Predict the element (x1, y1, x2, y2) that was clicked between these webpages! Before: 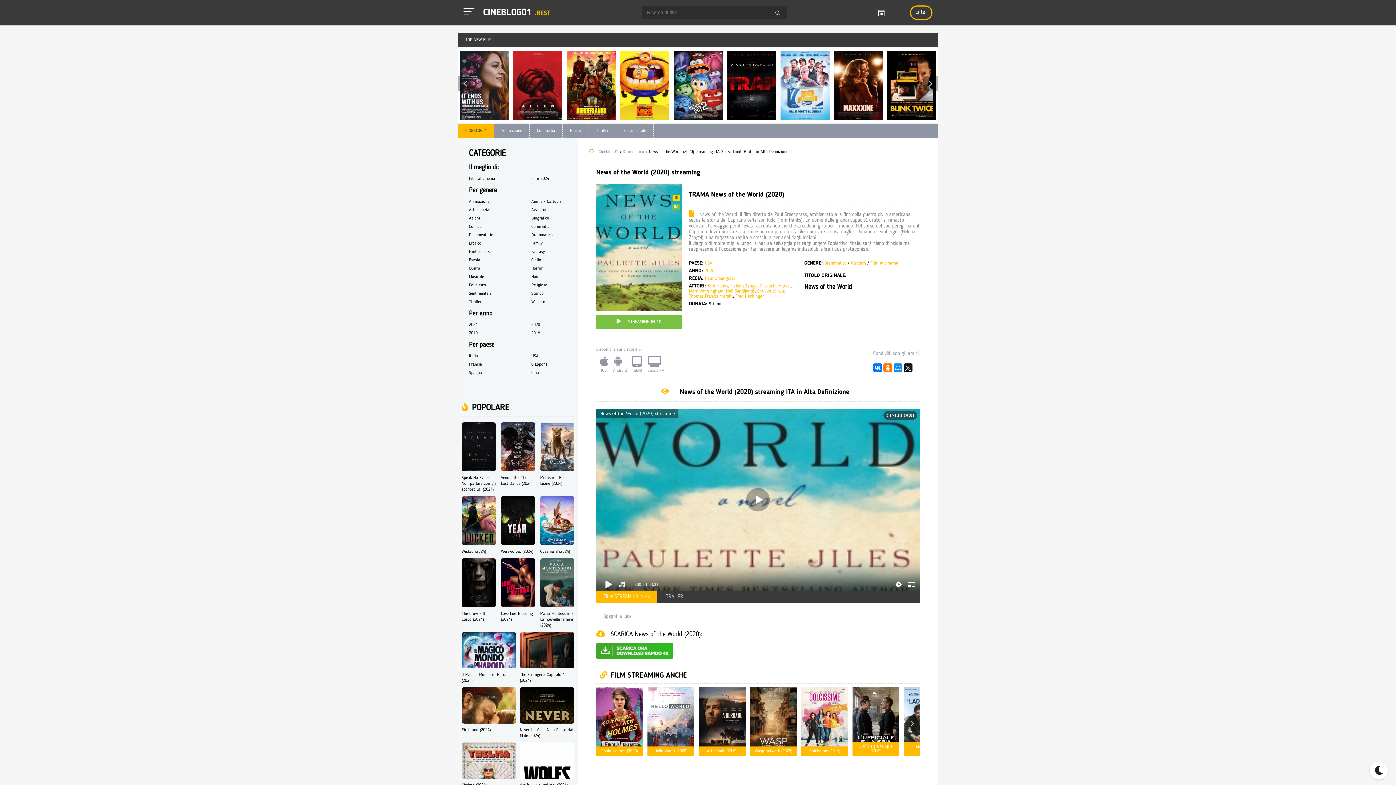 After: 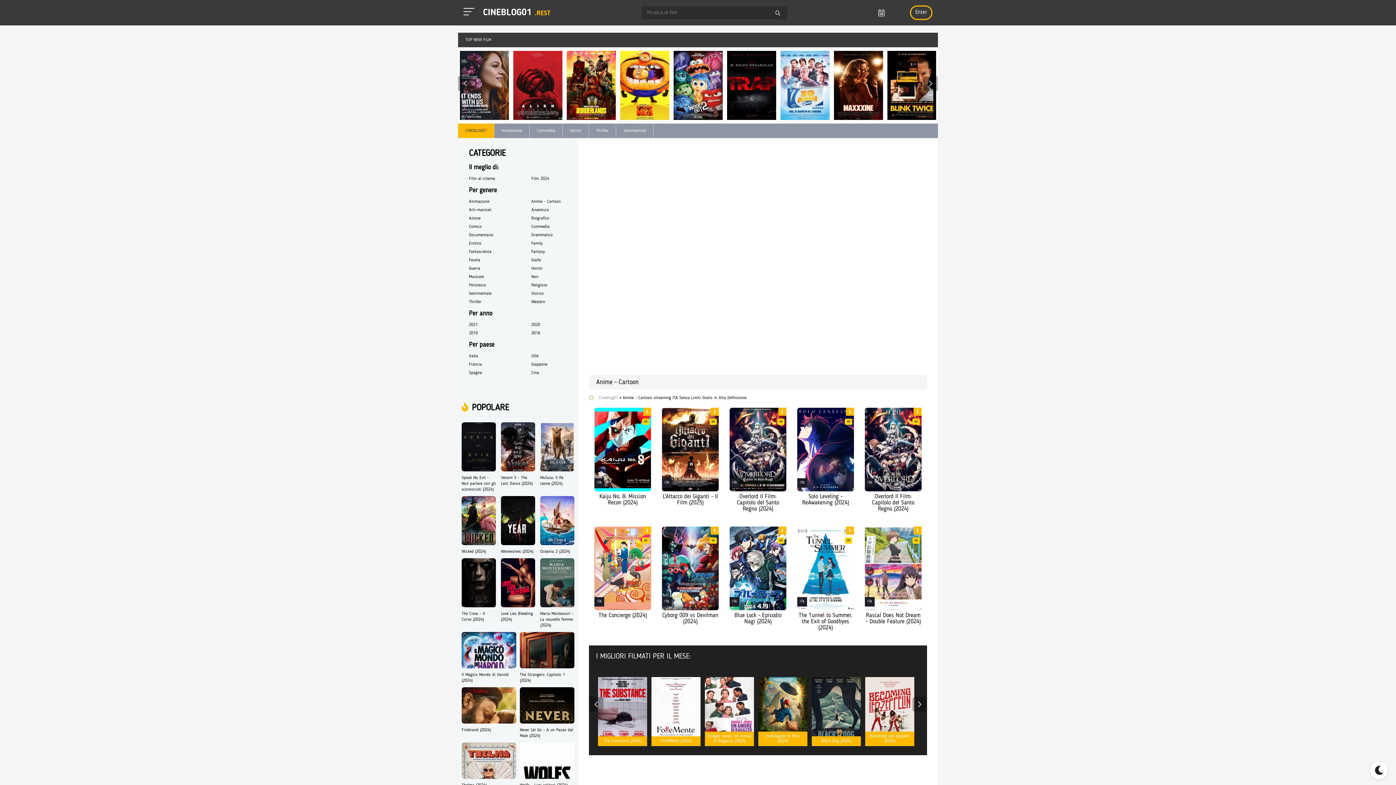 Action: label: Anime - Cartoon bbox: (520, 197, 578, 206)